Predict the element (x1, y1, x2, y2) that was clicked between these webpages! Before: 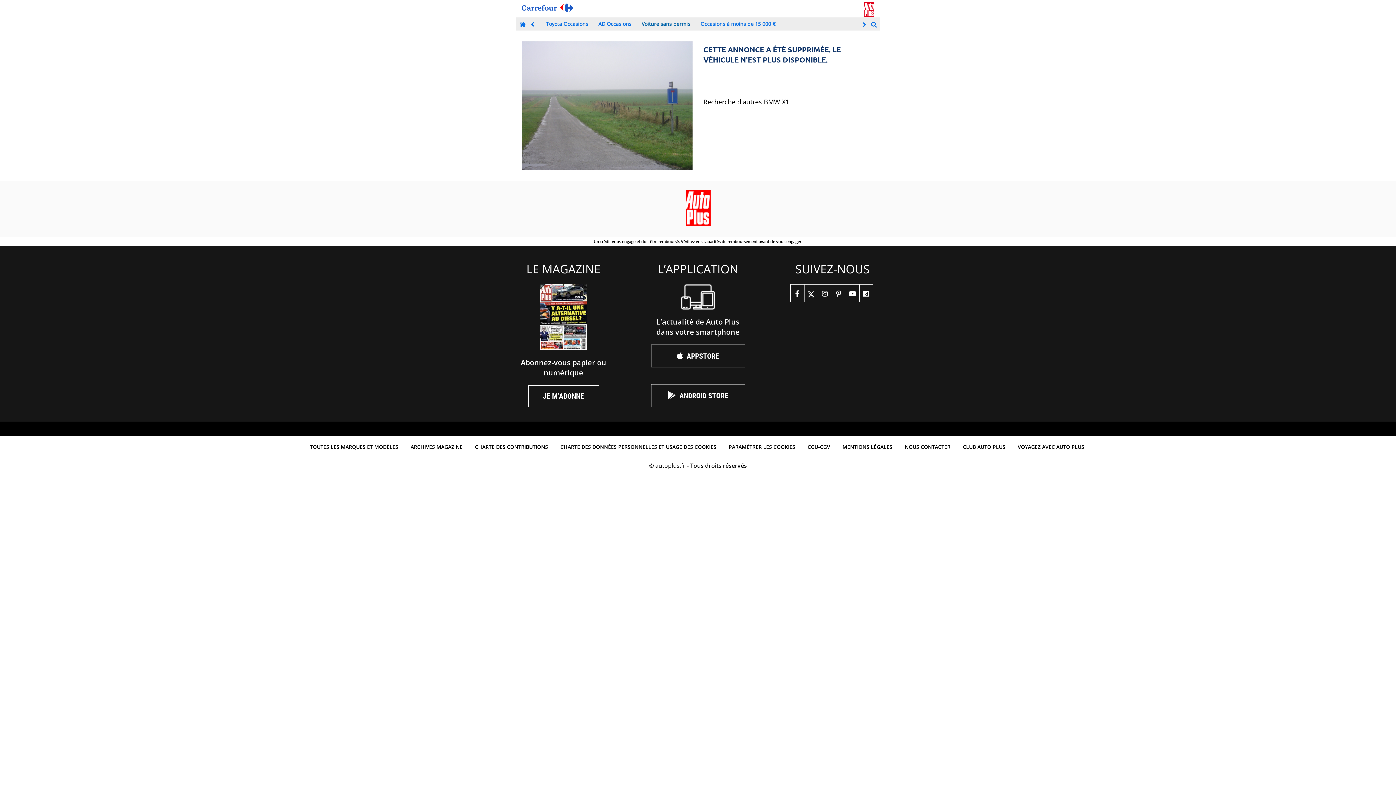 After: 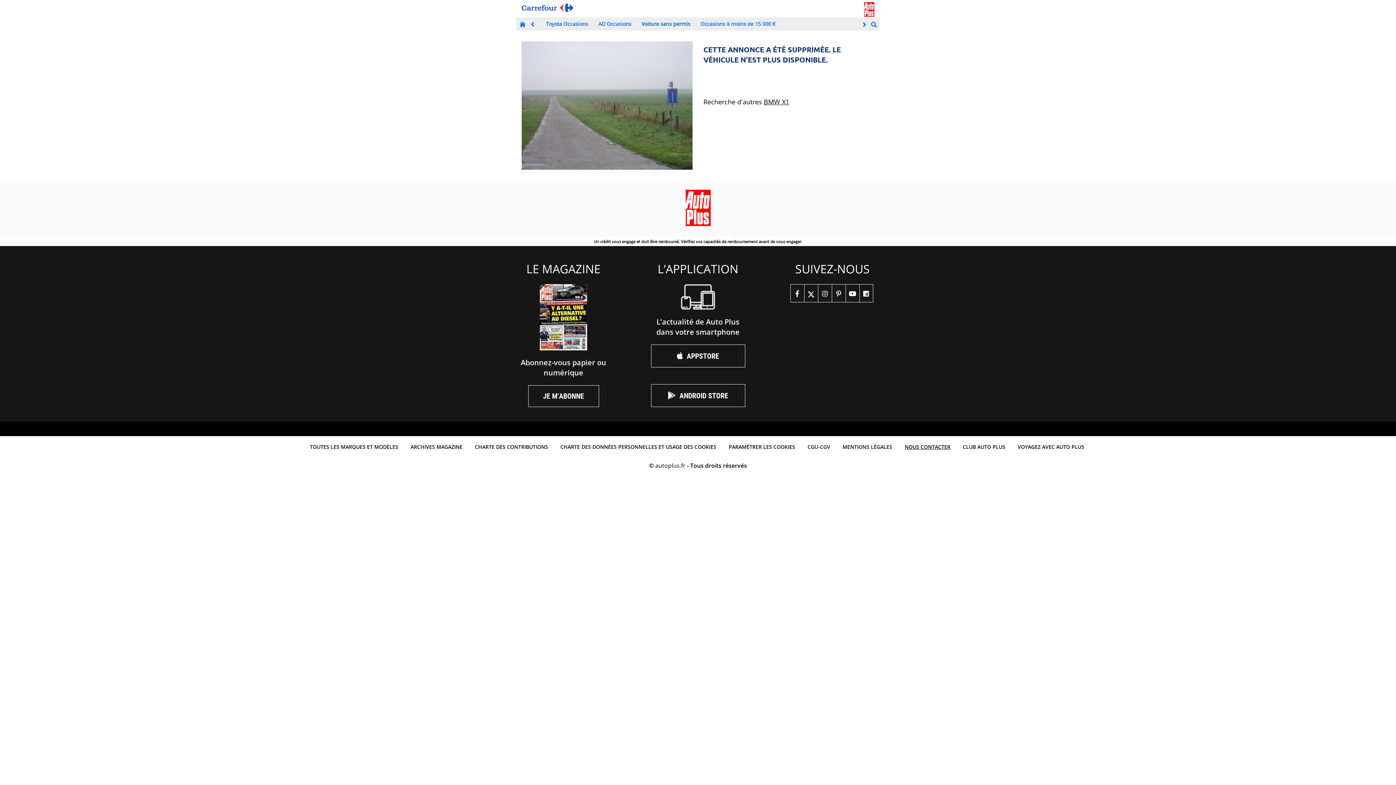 Action: label: NOUS CONTACTER bbox: (901, 439, 954, 454)